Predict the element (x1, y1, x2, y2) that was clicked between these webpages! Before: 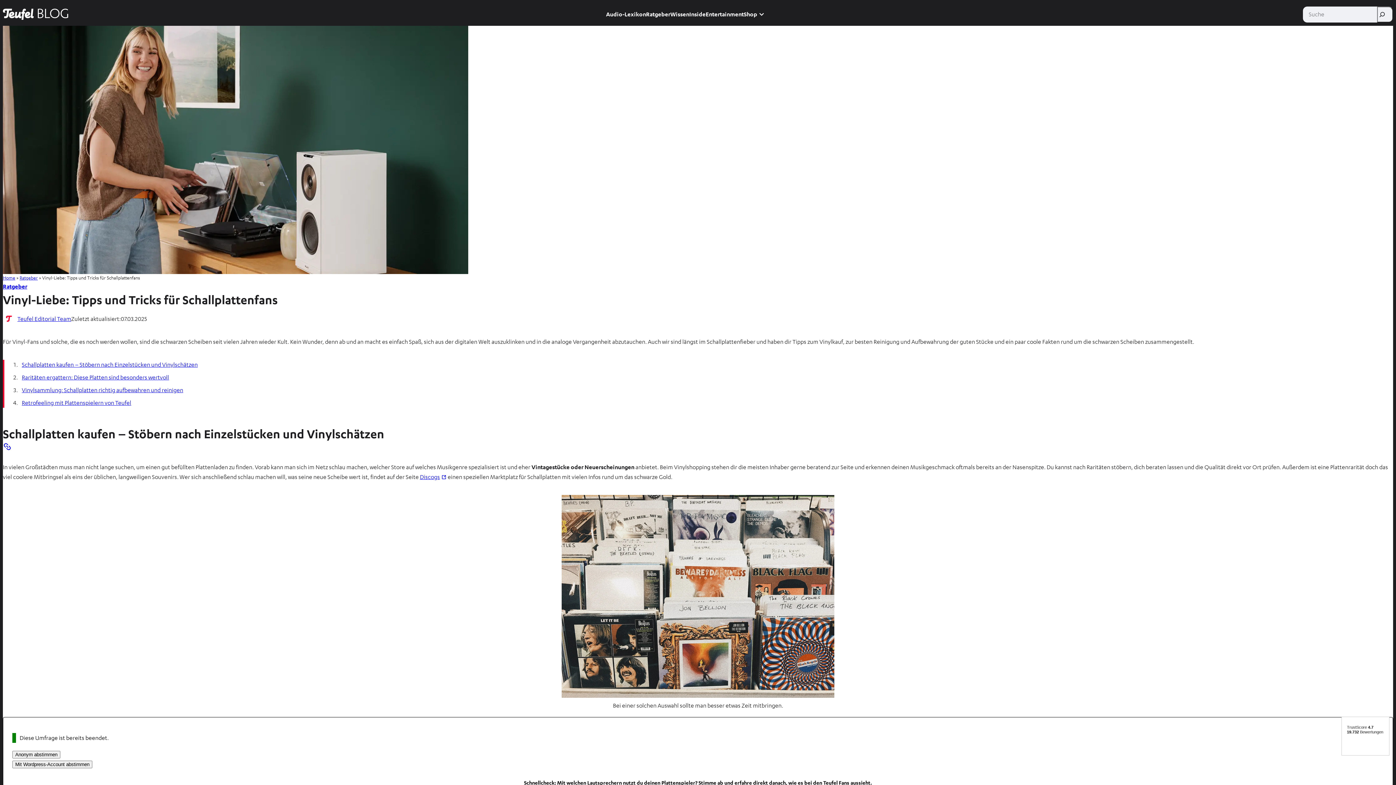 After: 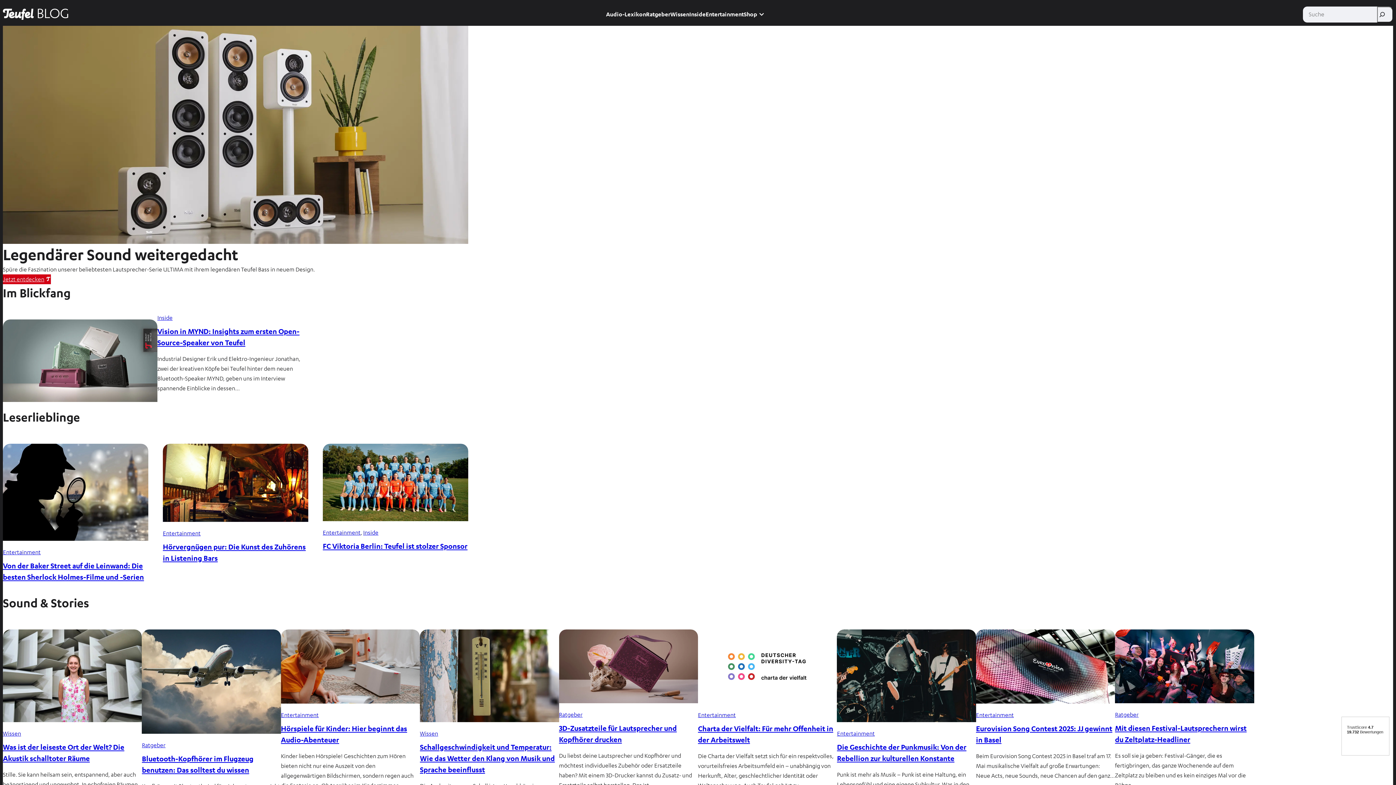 Action: bbox: (2, 274, 15, 280) label: Home